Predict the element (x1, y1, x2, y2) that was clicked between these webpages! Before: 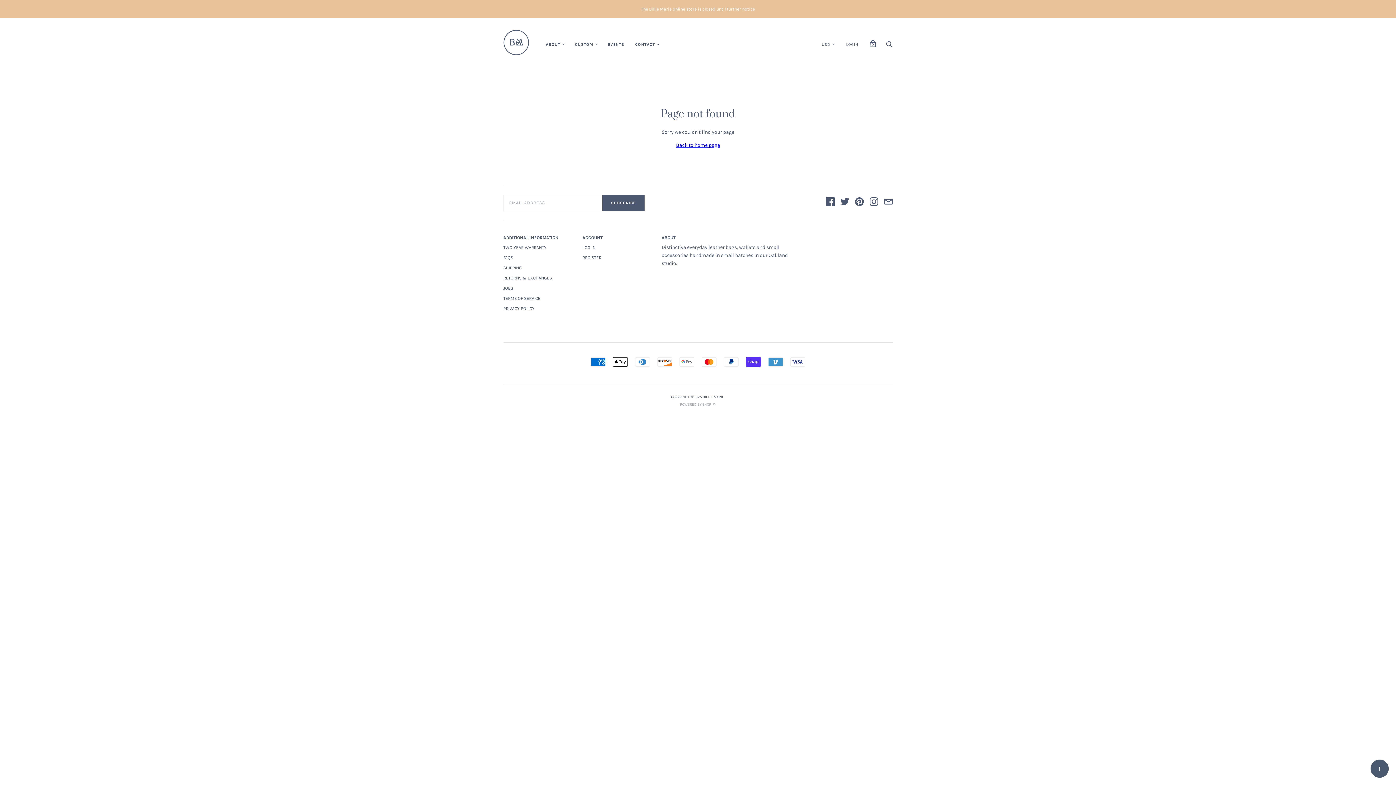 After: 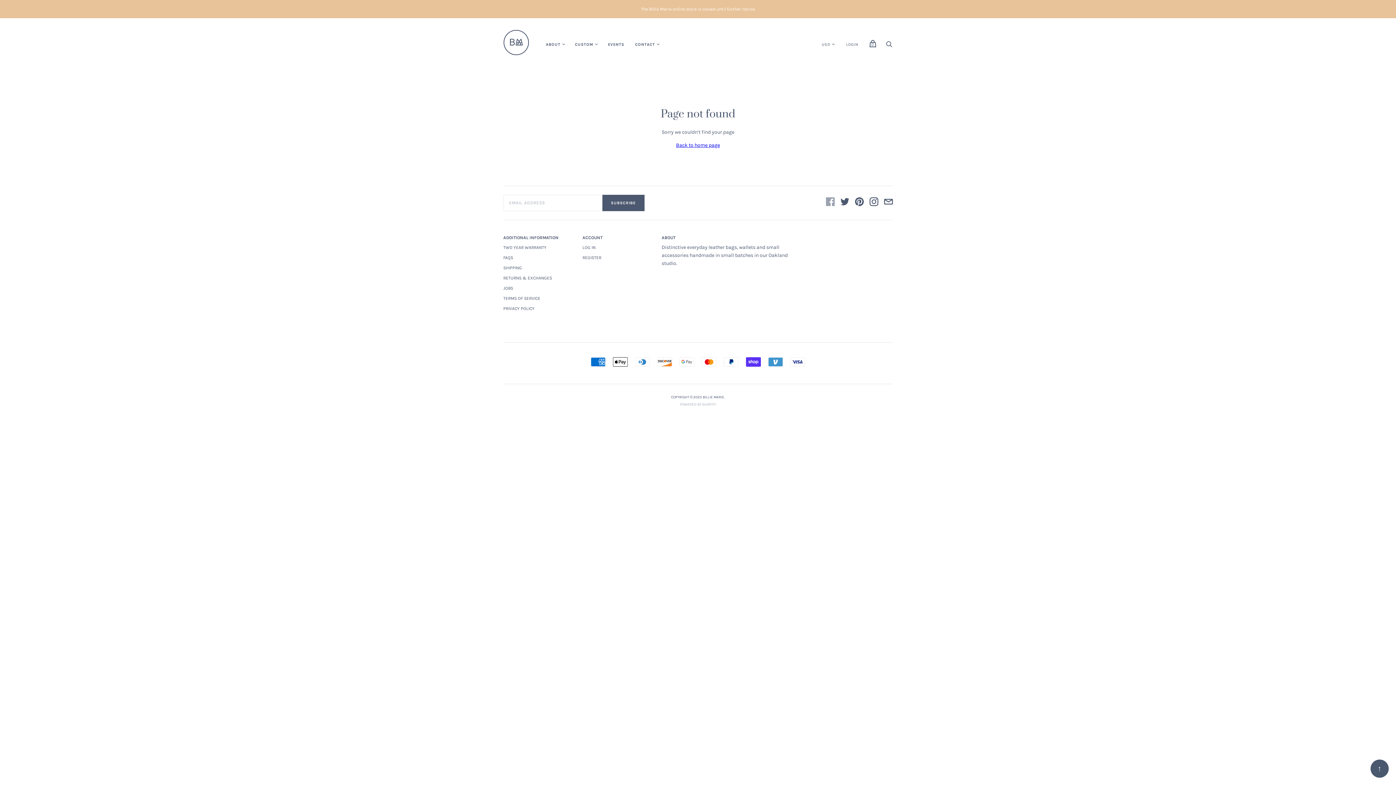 Action: bbox: (826, 197, 834, 208)